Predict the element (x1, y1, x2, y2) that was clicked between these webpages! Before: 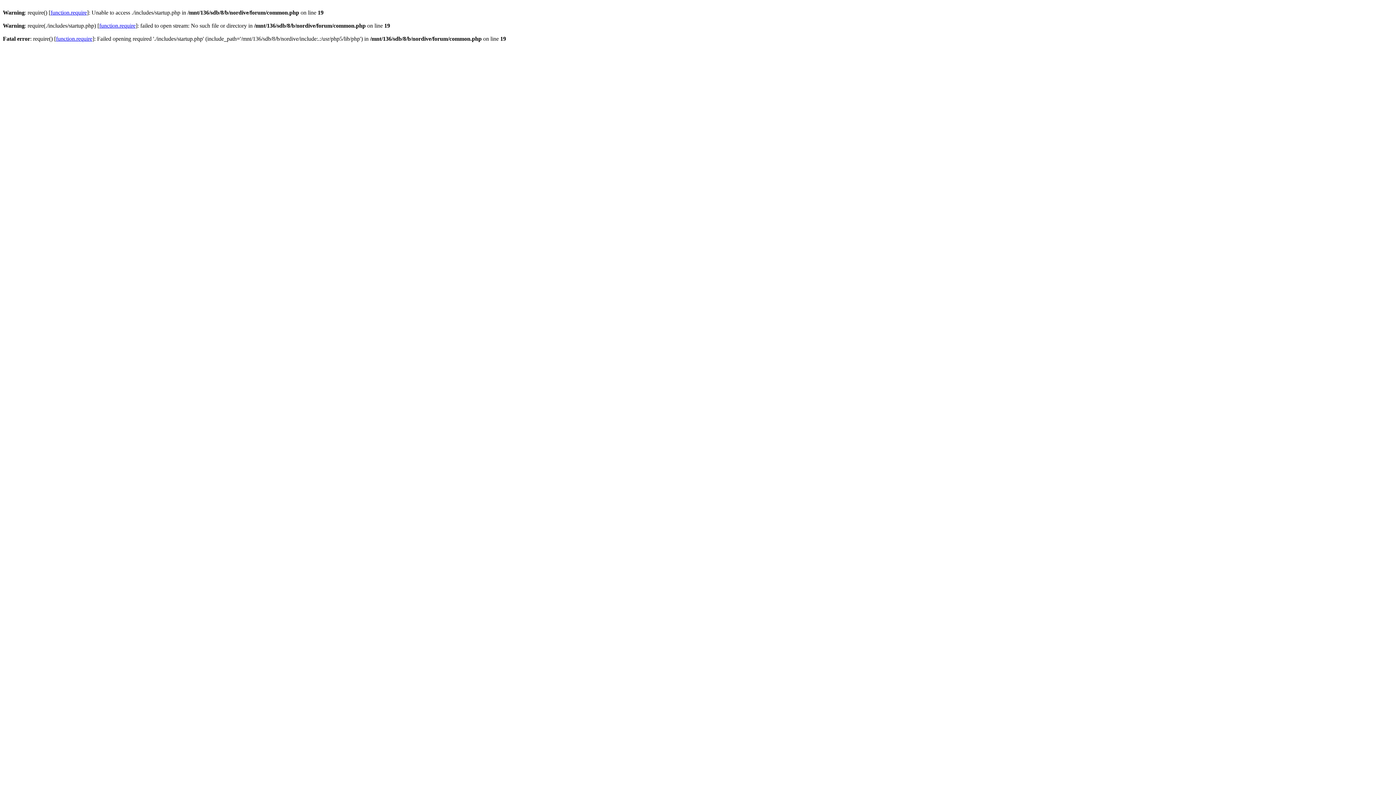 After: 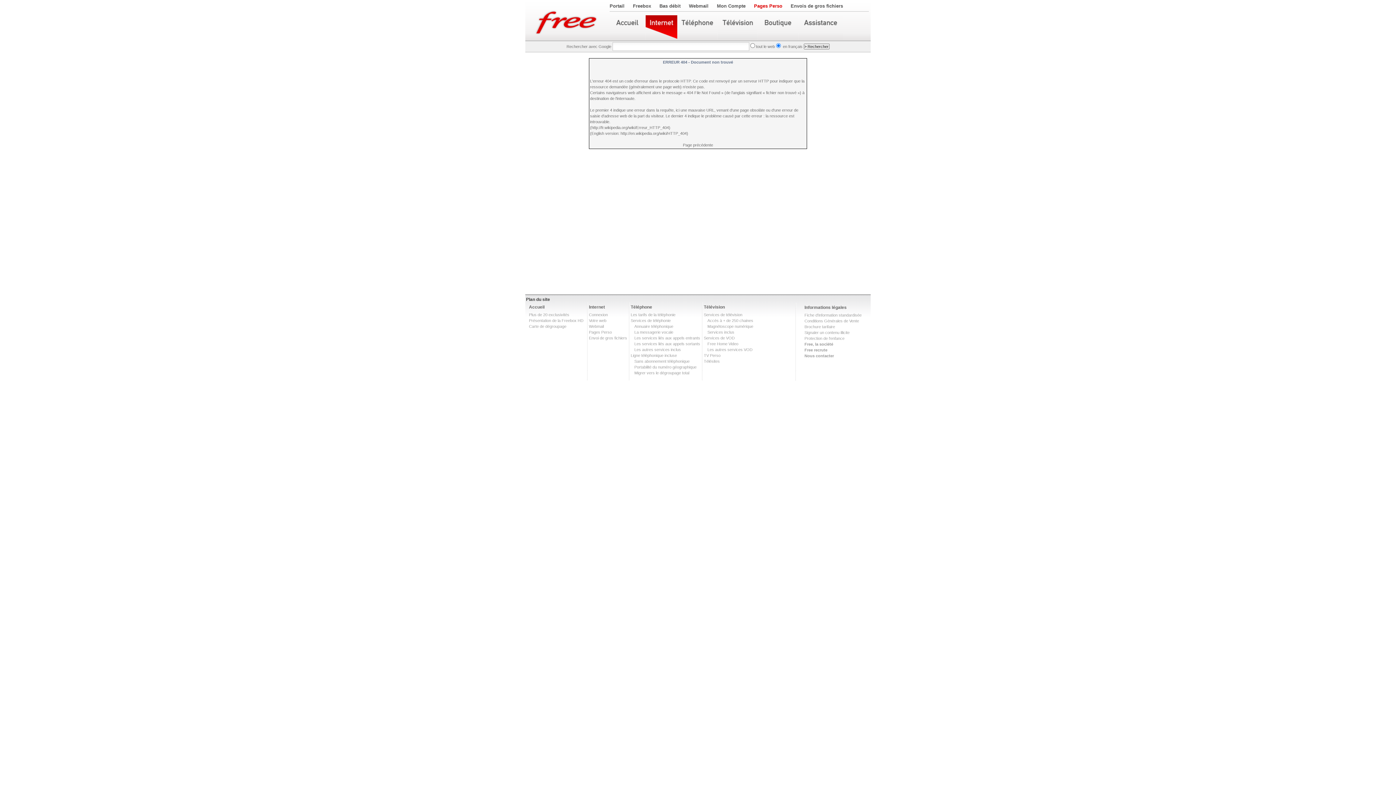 Action: bbox: (99, 22, 135, 28) label: function.require